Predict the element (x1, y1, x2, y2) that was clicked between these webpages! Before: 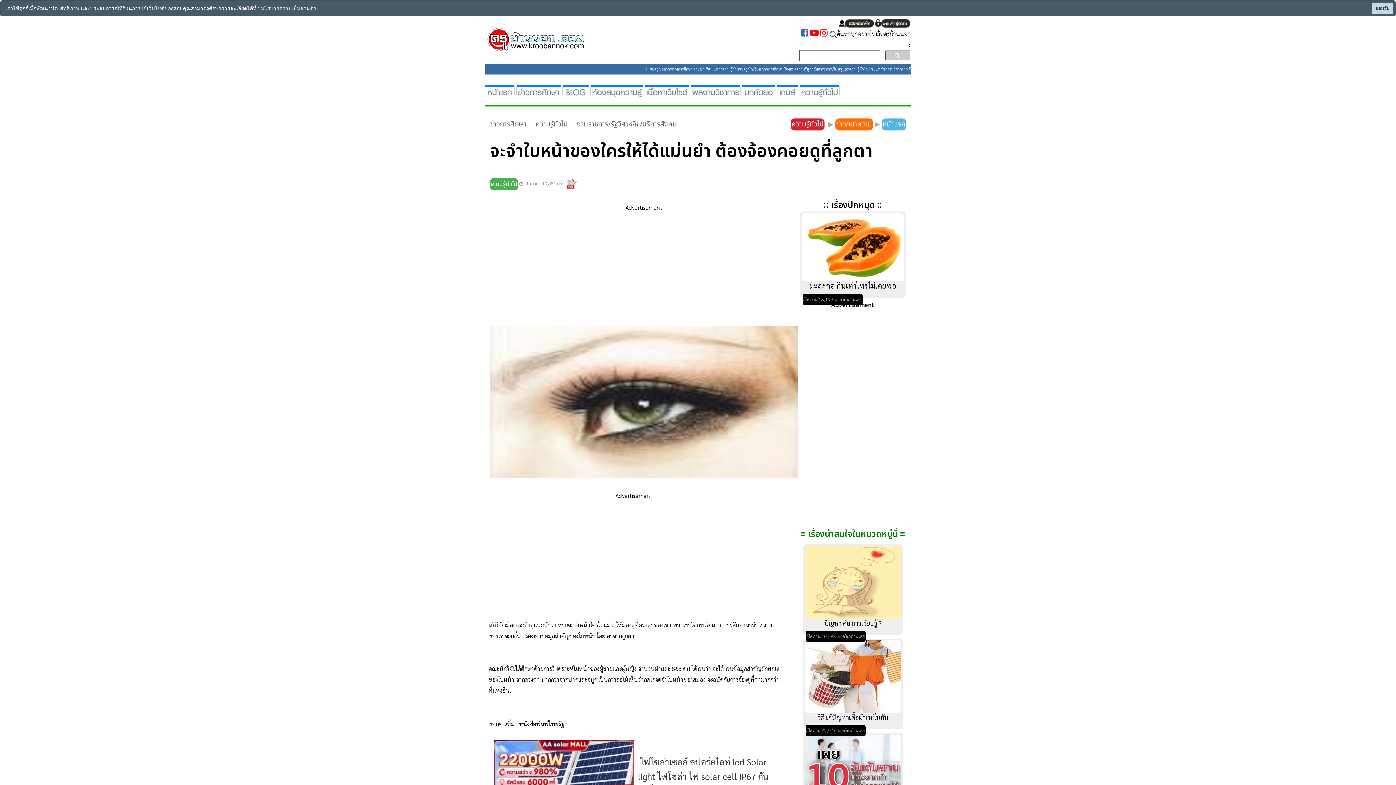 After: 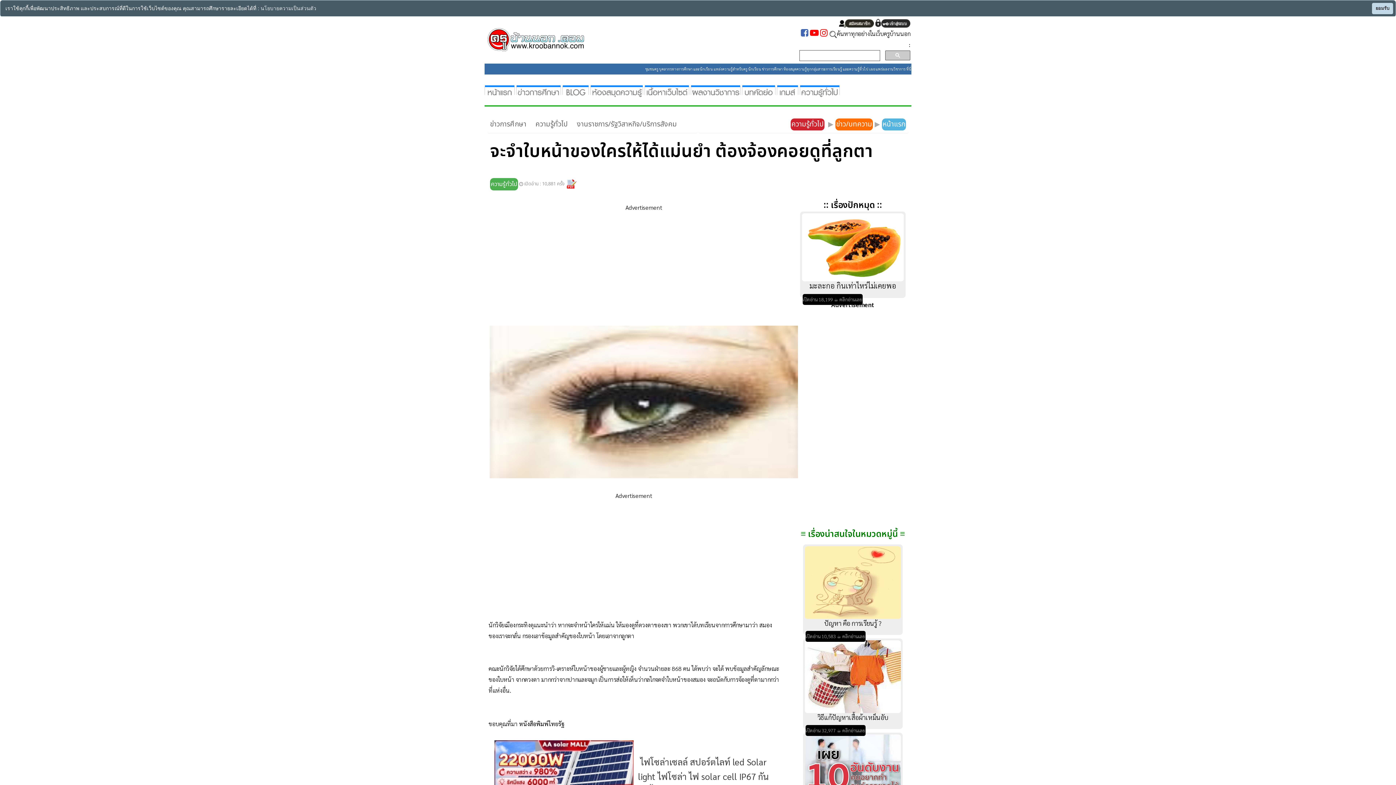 Action: bbox: (820, 29, 828, 37)